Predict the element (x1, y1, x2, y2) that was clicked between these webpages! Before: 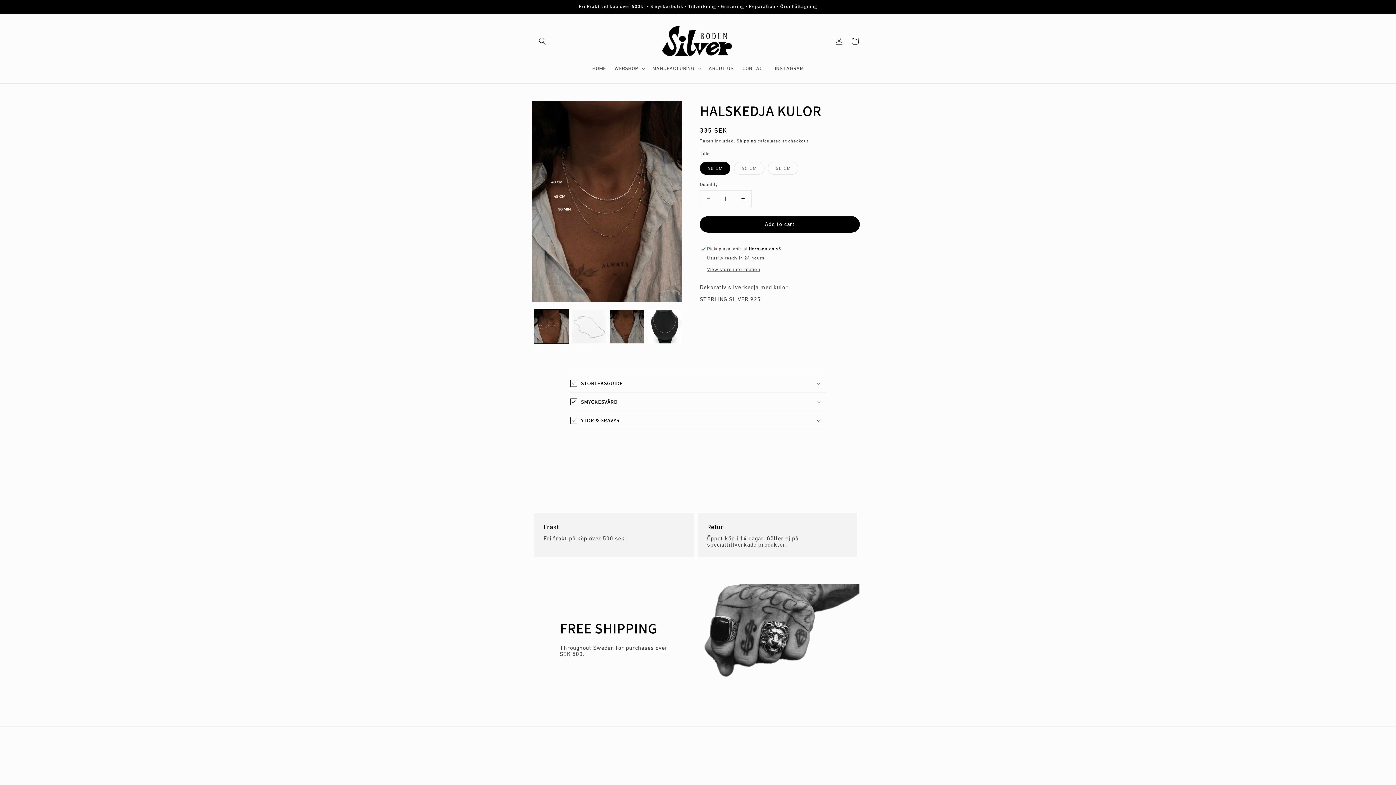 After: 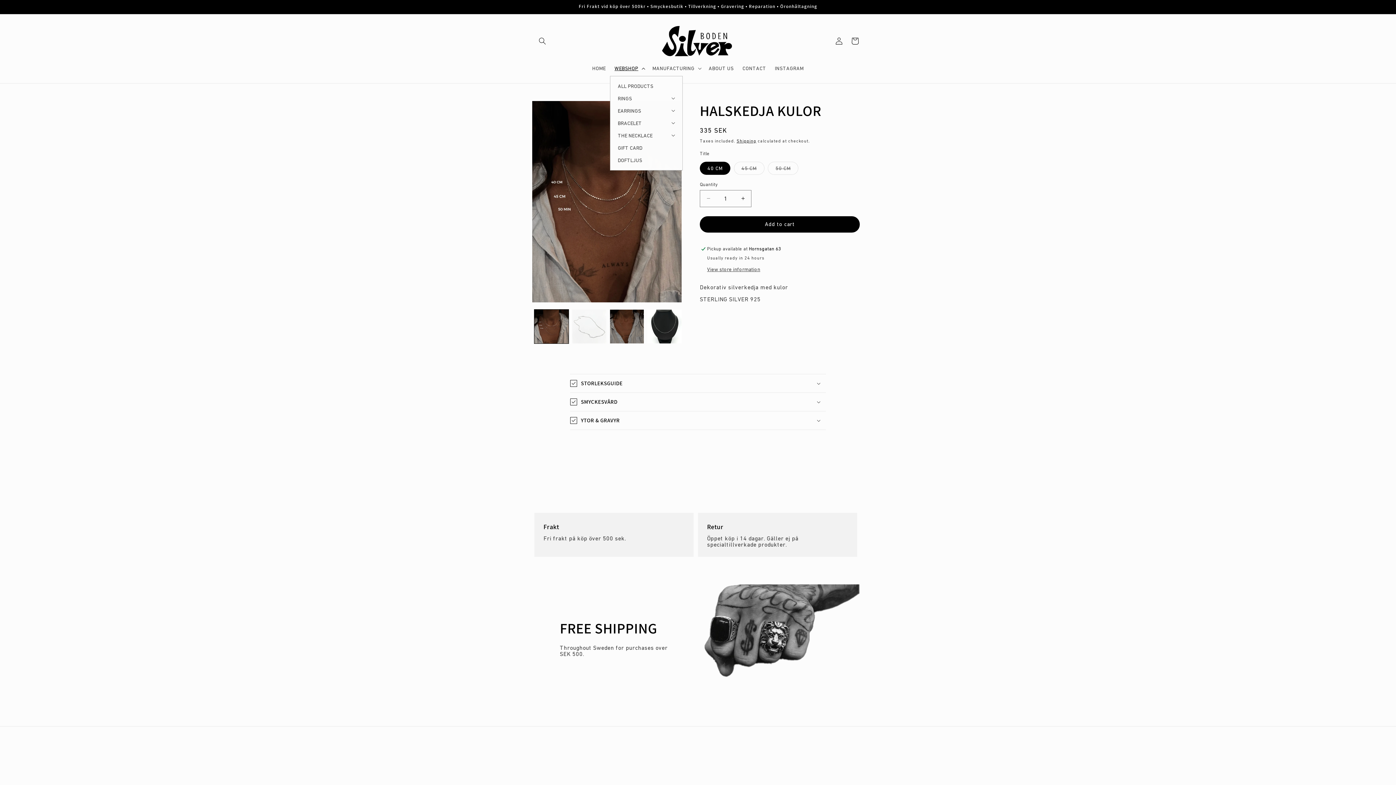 Action: label: WEBSHOP bbox: (610, 60, 648, 75)